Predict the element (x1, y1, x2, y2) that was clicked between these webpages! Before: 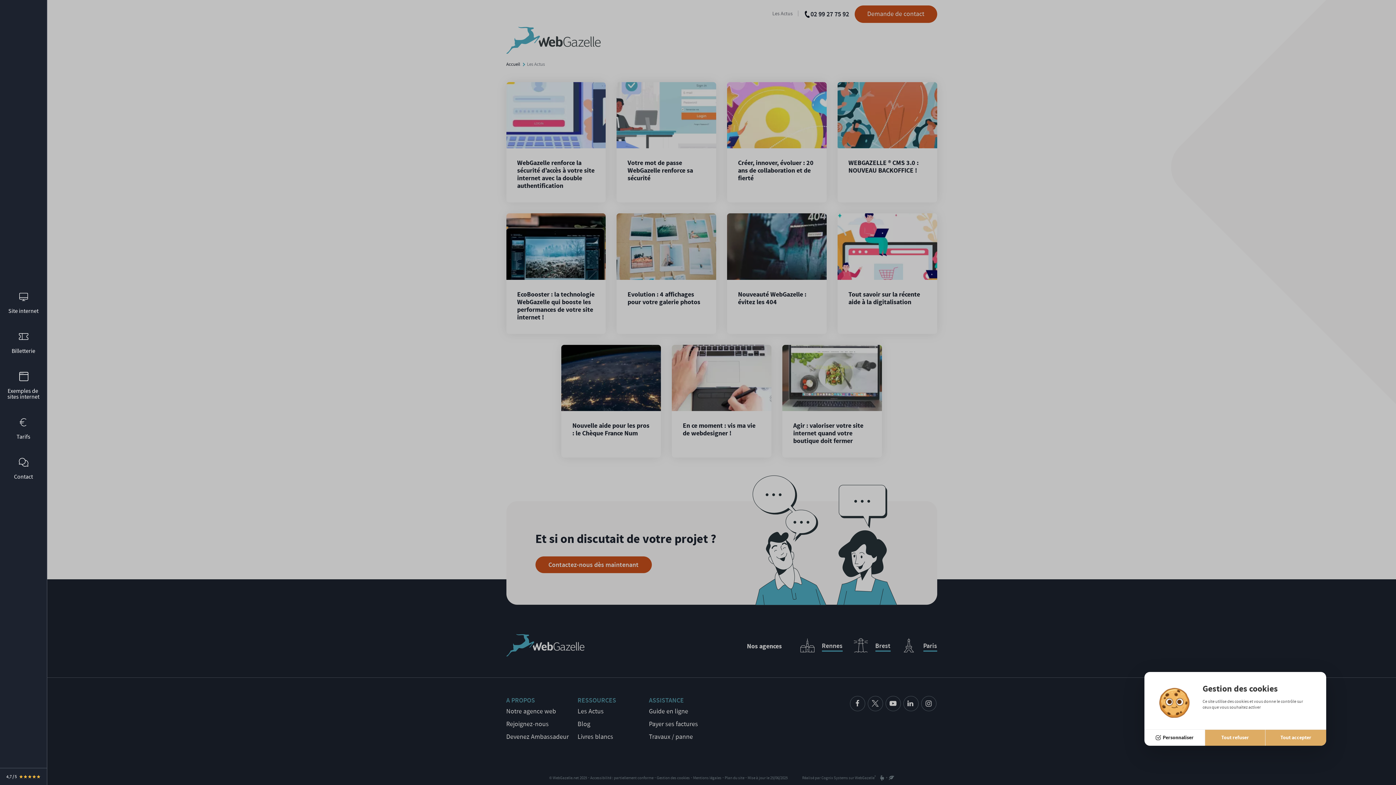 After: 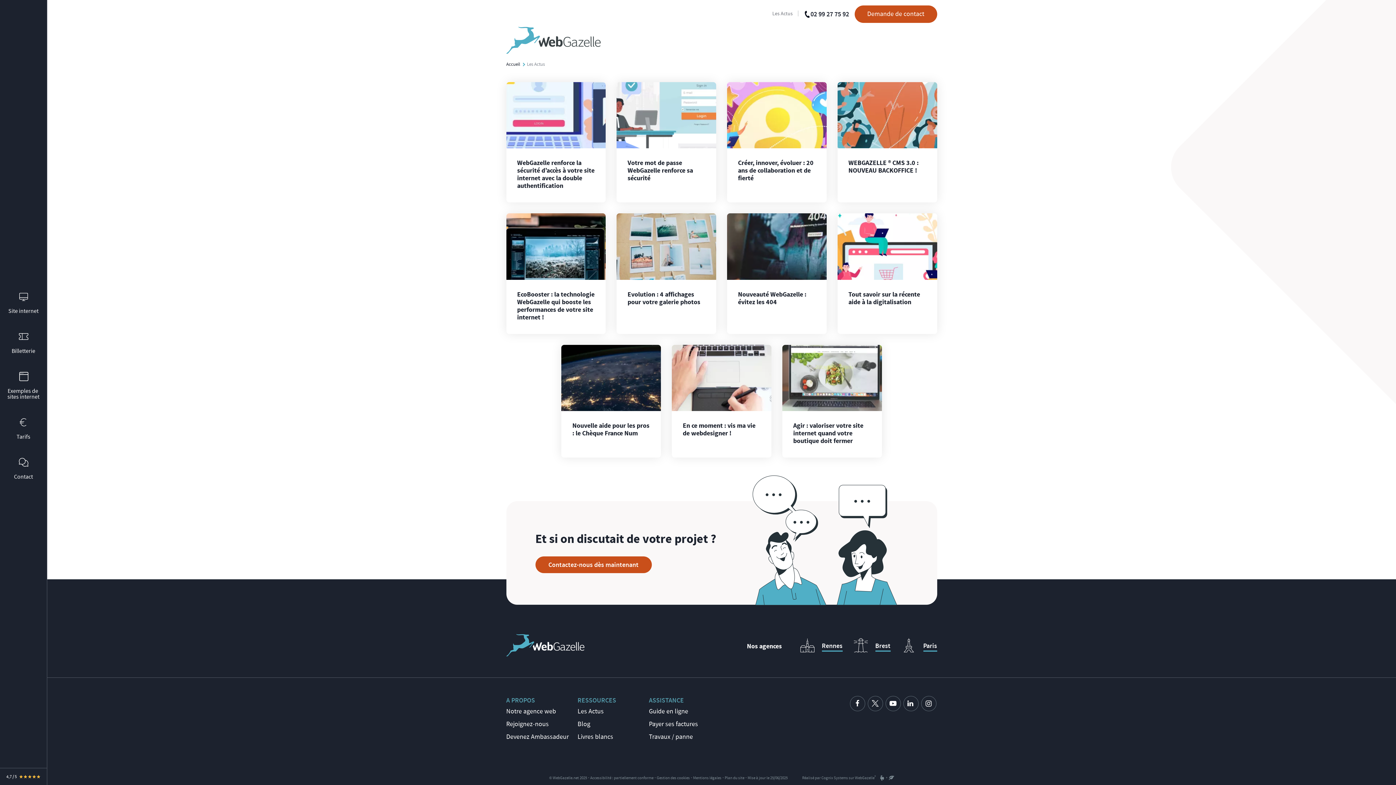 Action: label: Tout refuser bbox: (1205, 729, 1265, 746)